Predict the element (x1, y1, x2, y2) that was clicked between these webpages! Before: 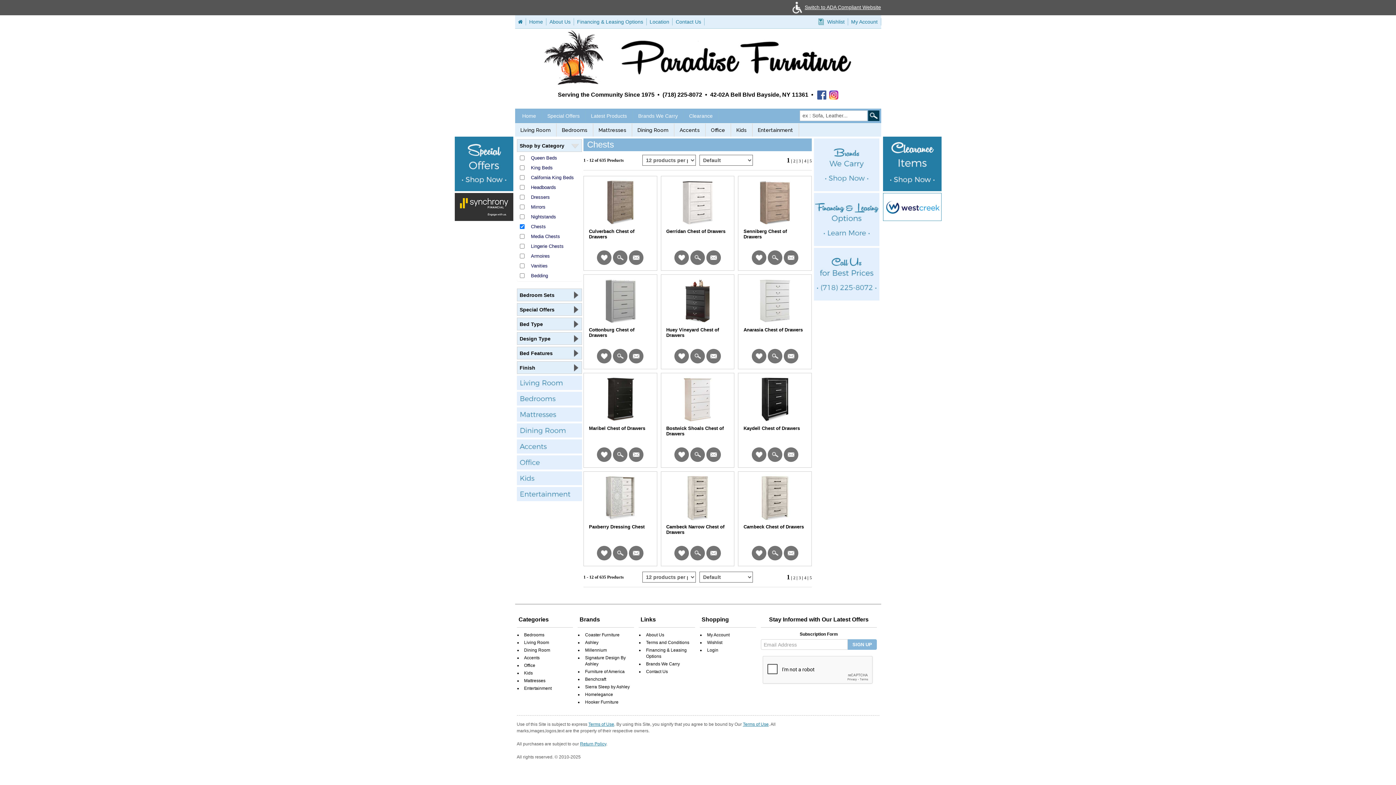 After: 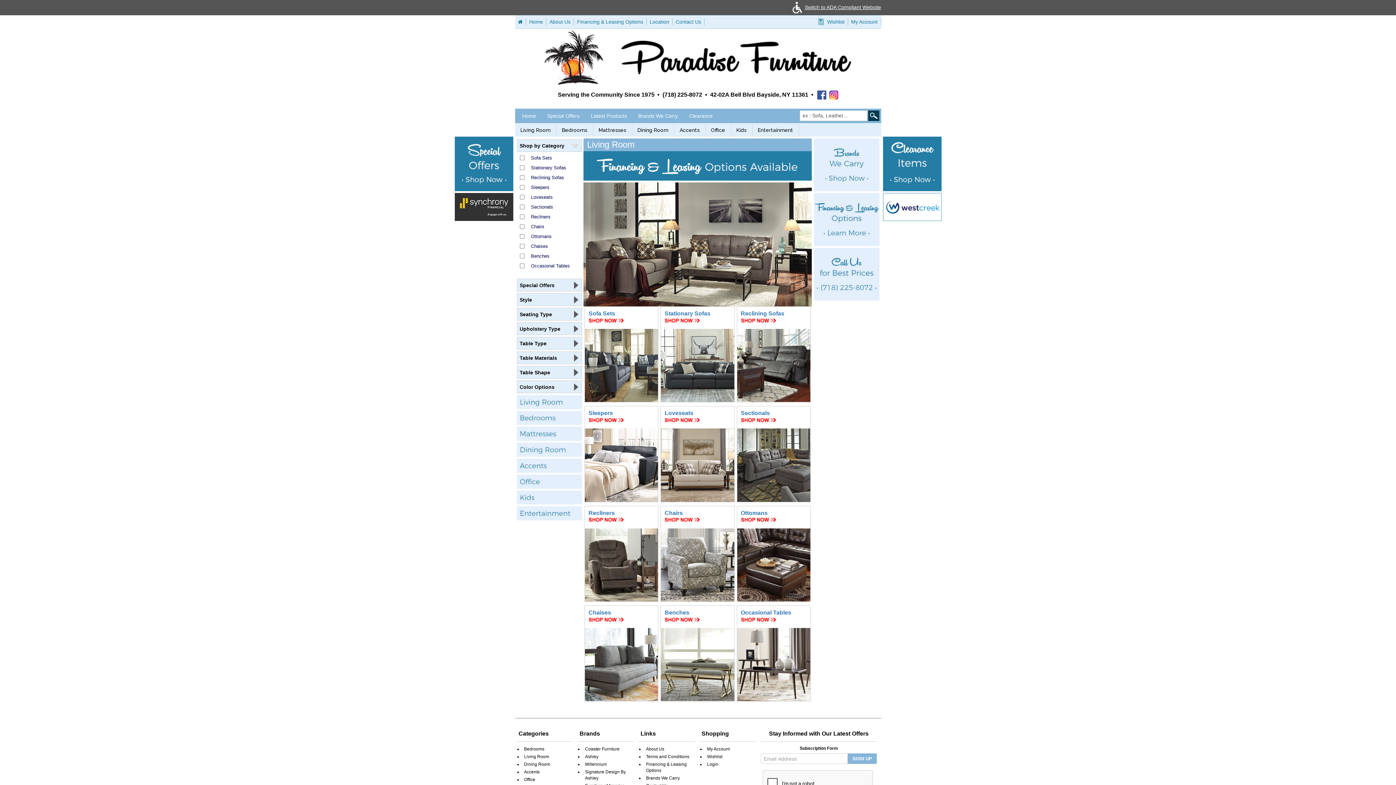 Action: label: Living Room bbox: (515, 123, 556, 136)